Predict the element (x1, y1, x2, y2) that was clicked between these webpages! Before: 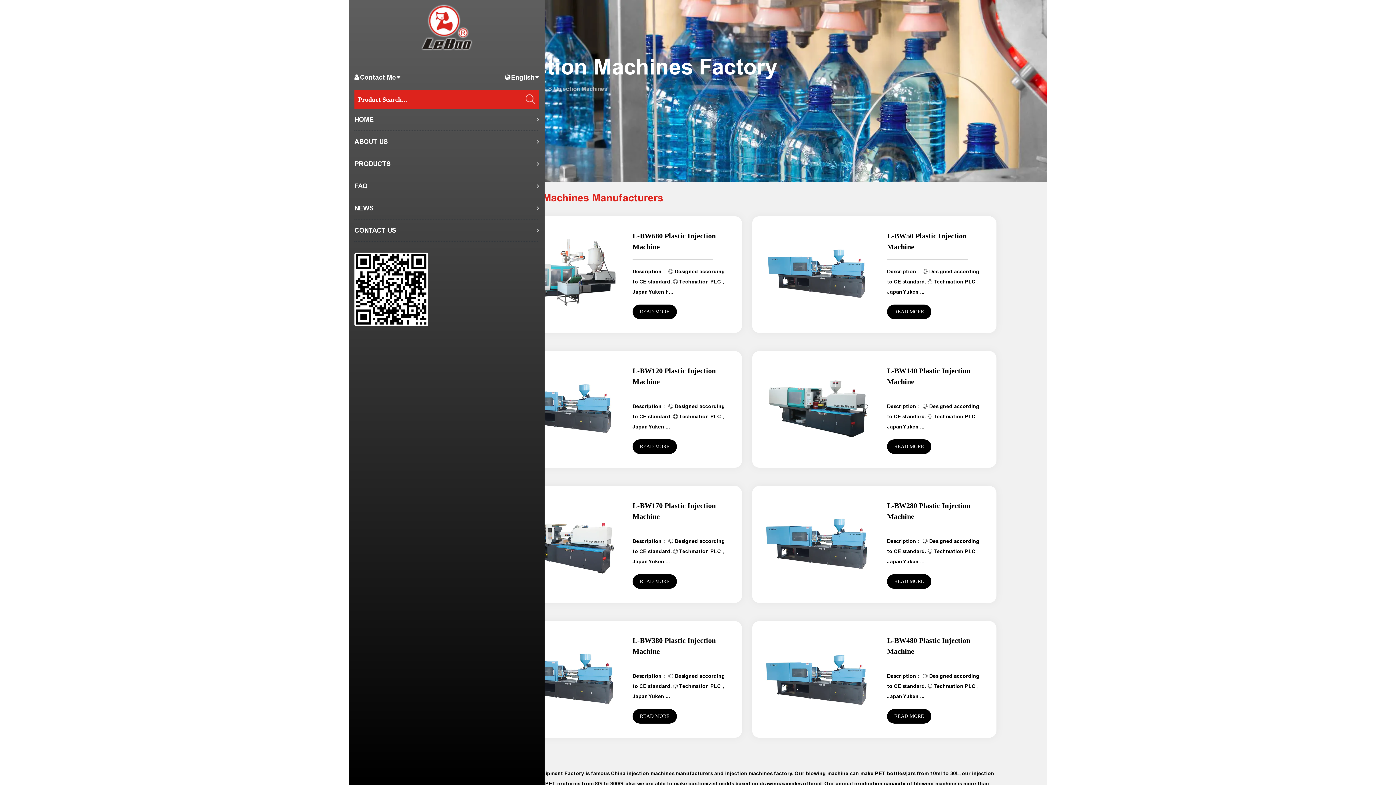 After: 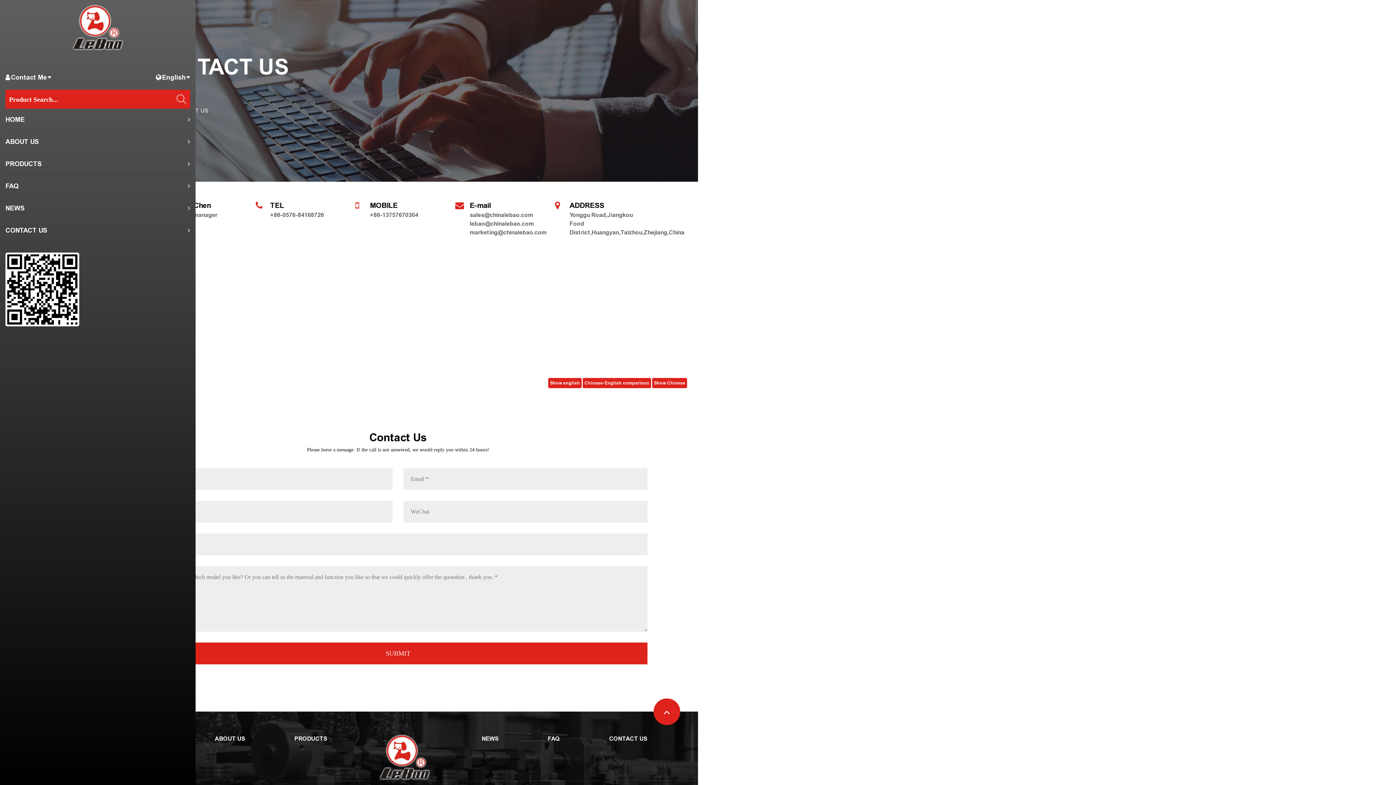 Action: bbox: (360, 72, 396, 82) label: Contact Me